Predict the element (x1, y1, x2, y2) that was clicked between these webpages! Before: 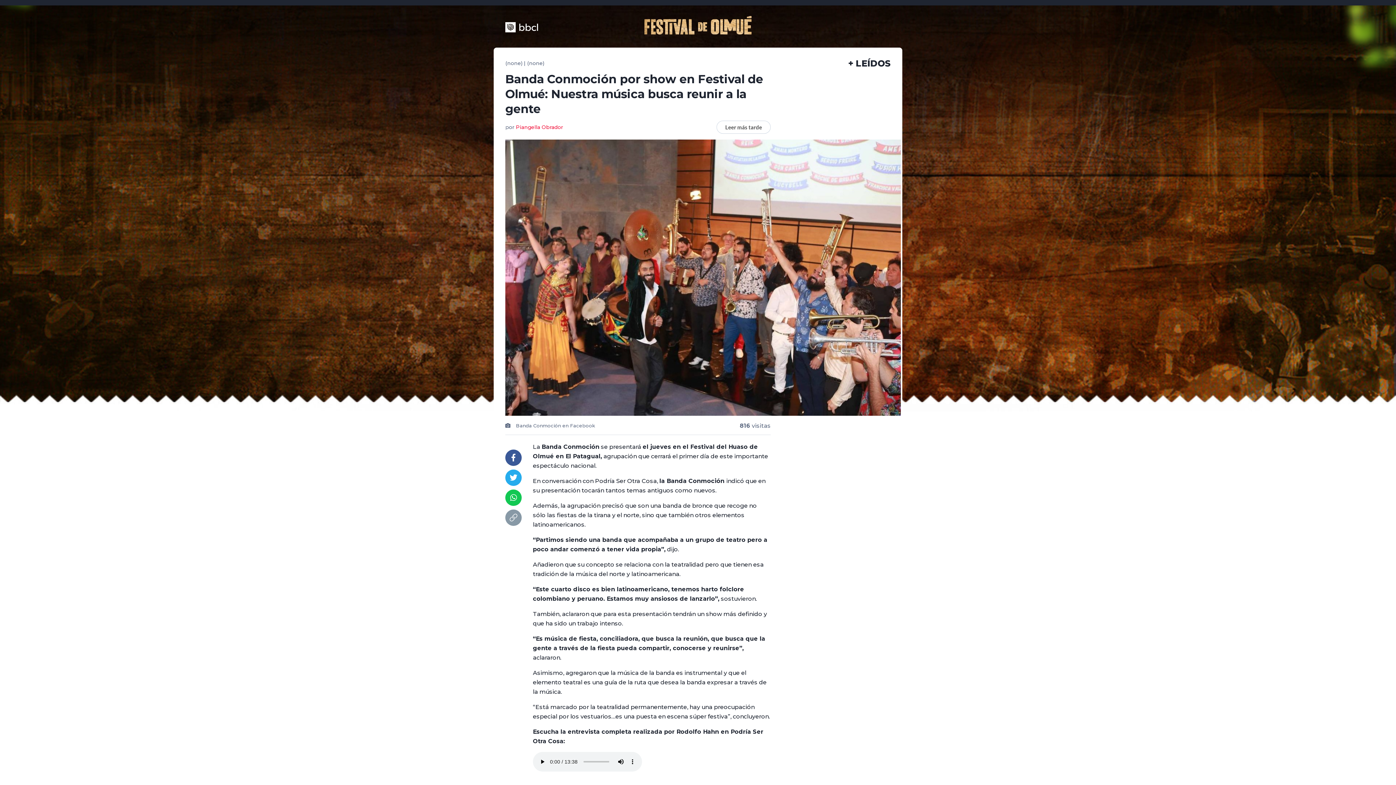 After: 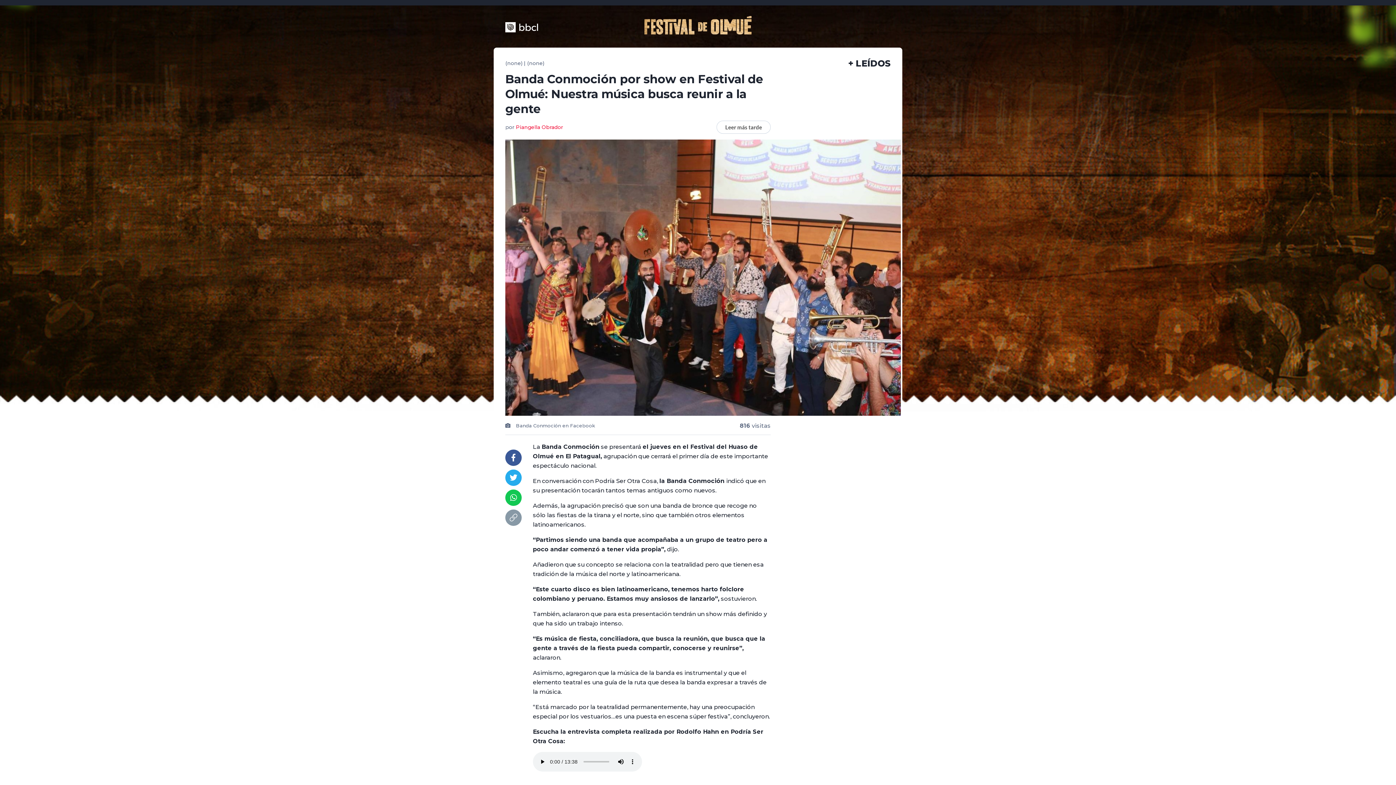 Action: bbox: (511, 454, 515, 461)